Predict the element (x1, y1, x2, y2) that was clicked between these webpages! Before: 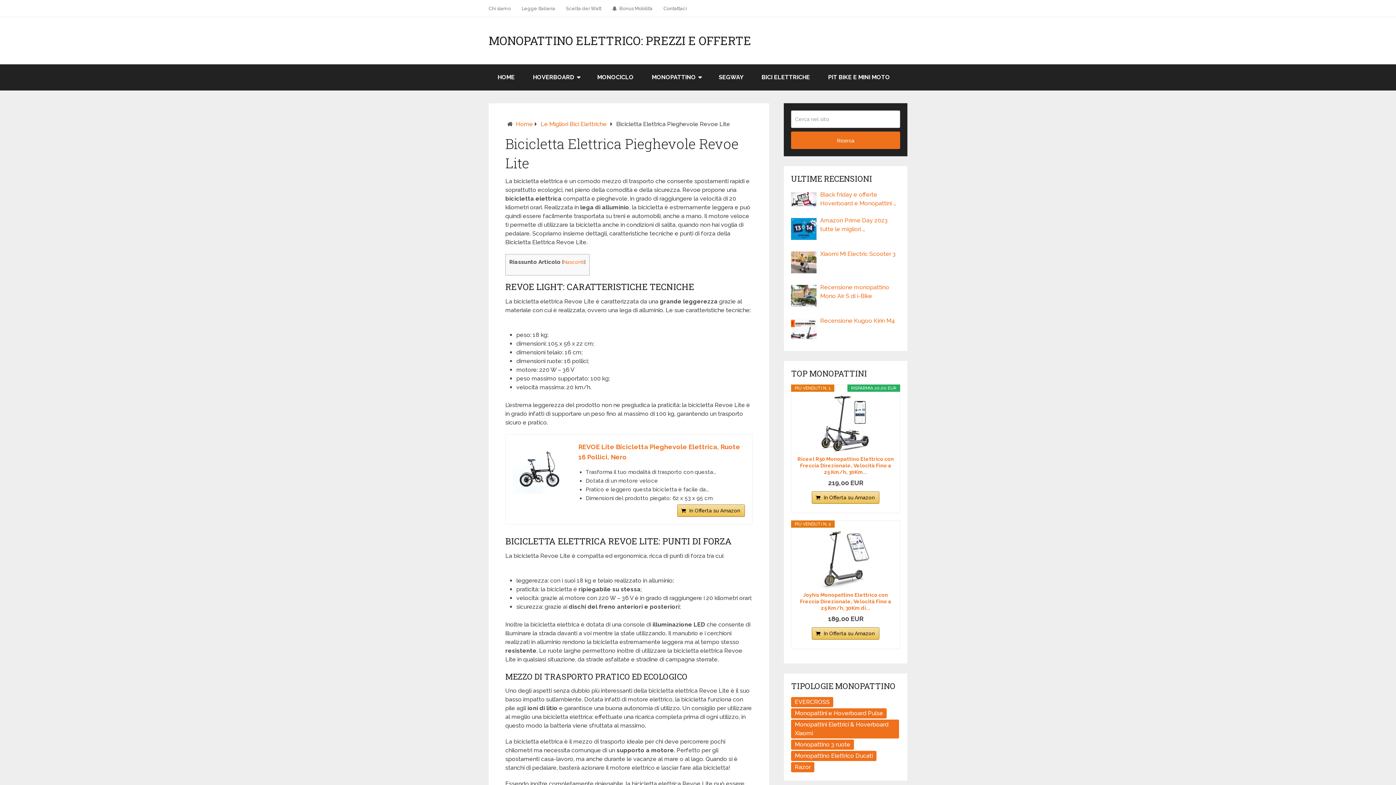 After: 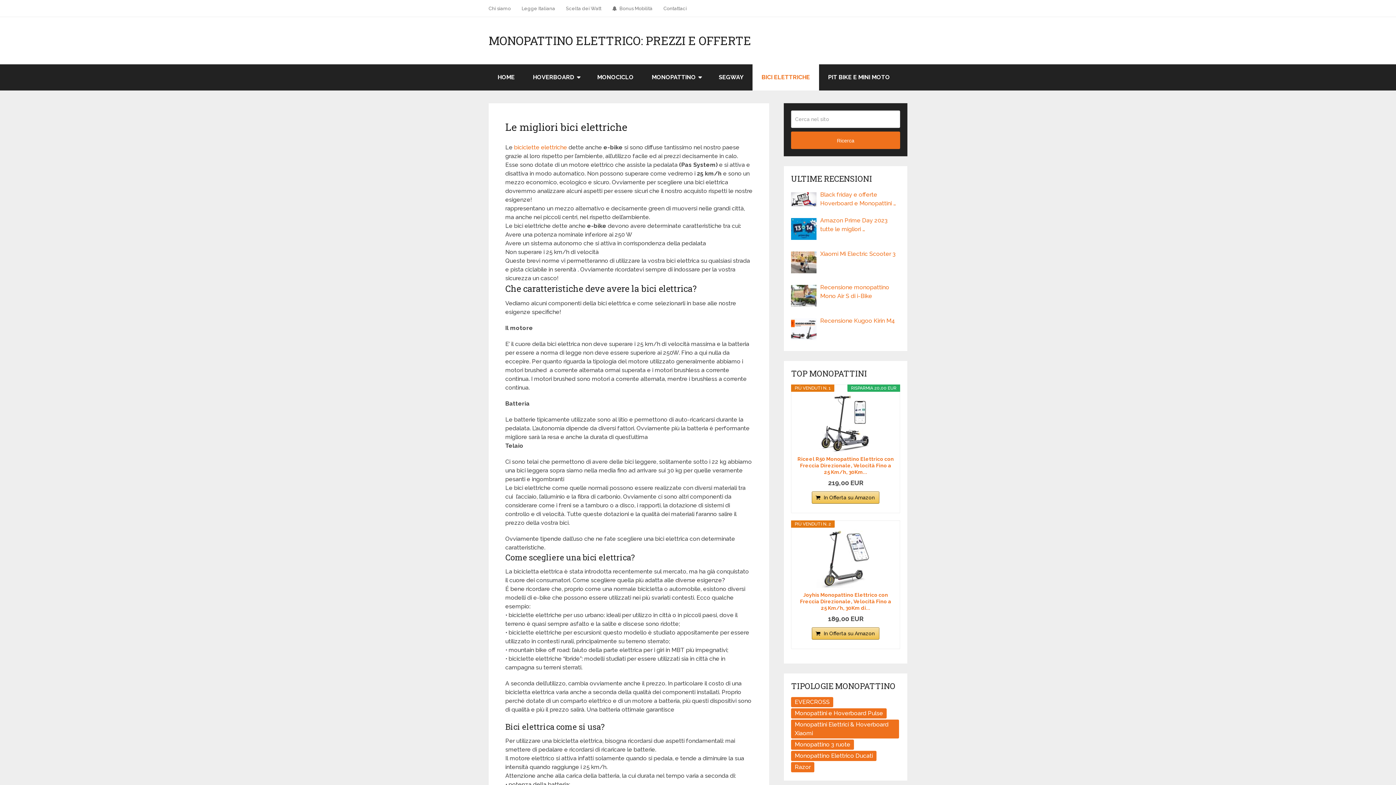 Action: bbox: (752, 64, 819, 90) label: BICI ELETTRICHE